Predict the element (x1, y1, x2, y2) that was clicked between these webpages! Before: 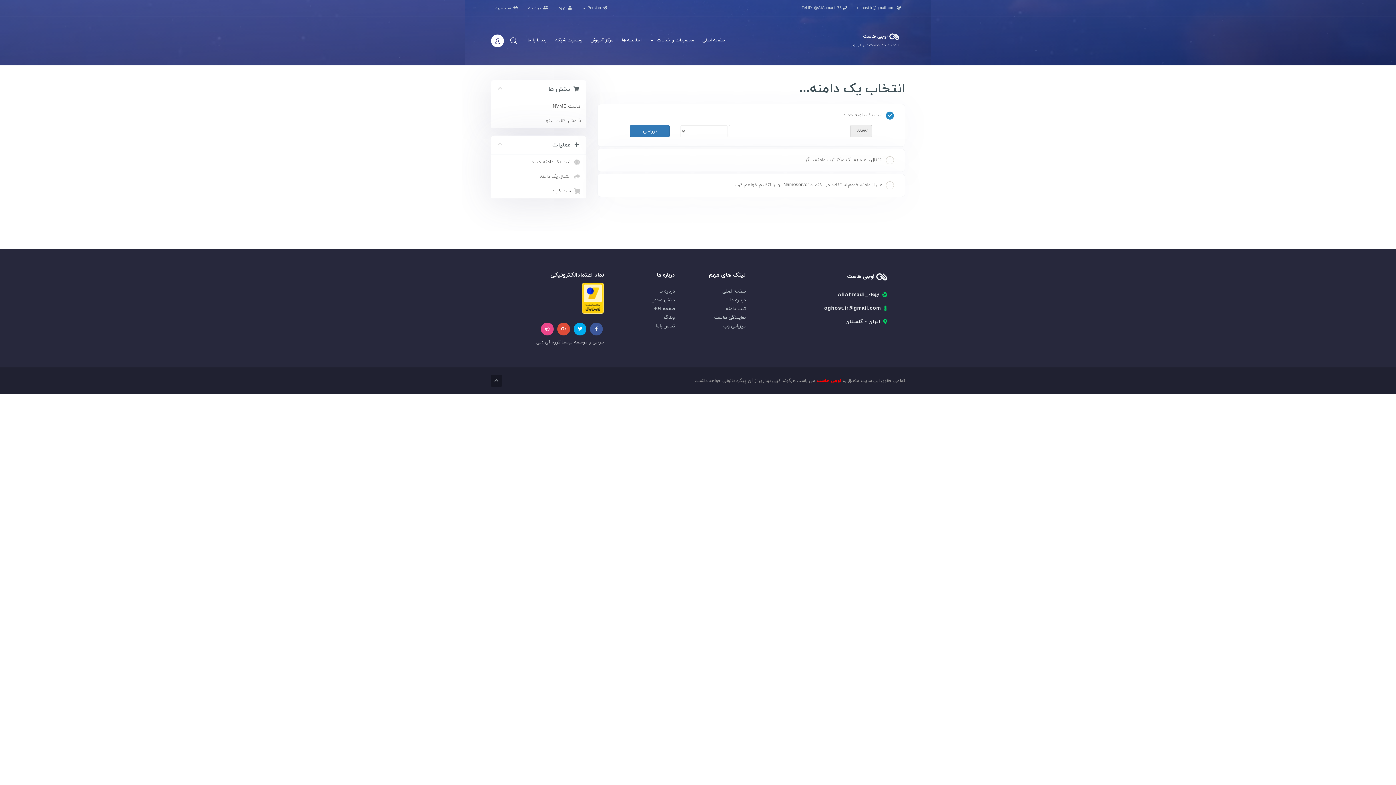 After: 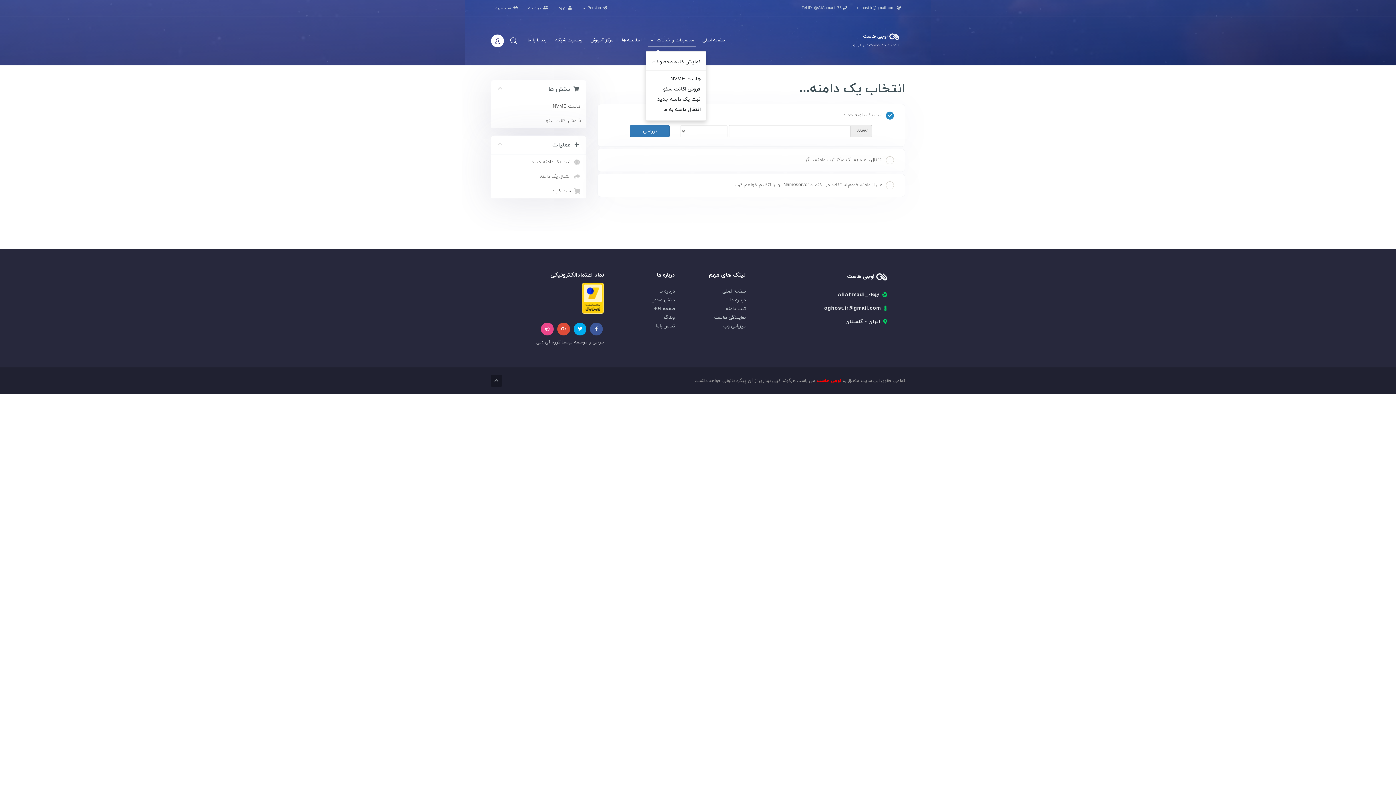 Action: bbox: (648, 33, 696, 47) label: محصولات و خدمات  